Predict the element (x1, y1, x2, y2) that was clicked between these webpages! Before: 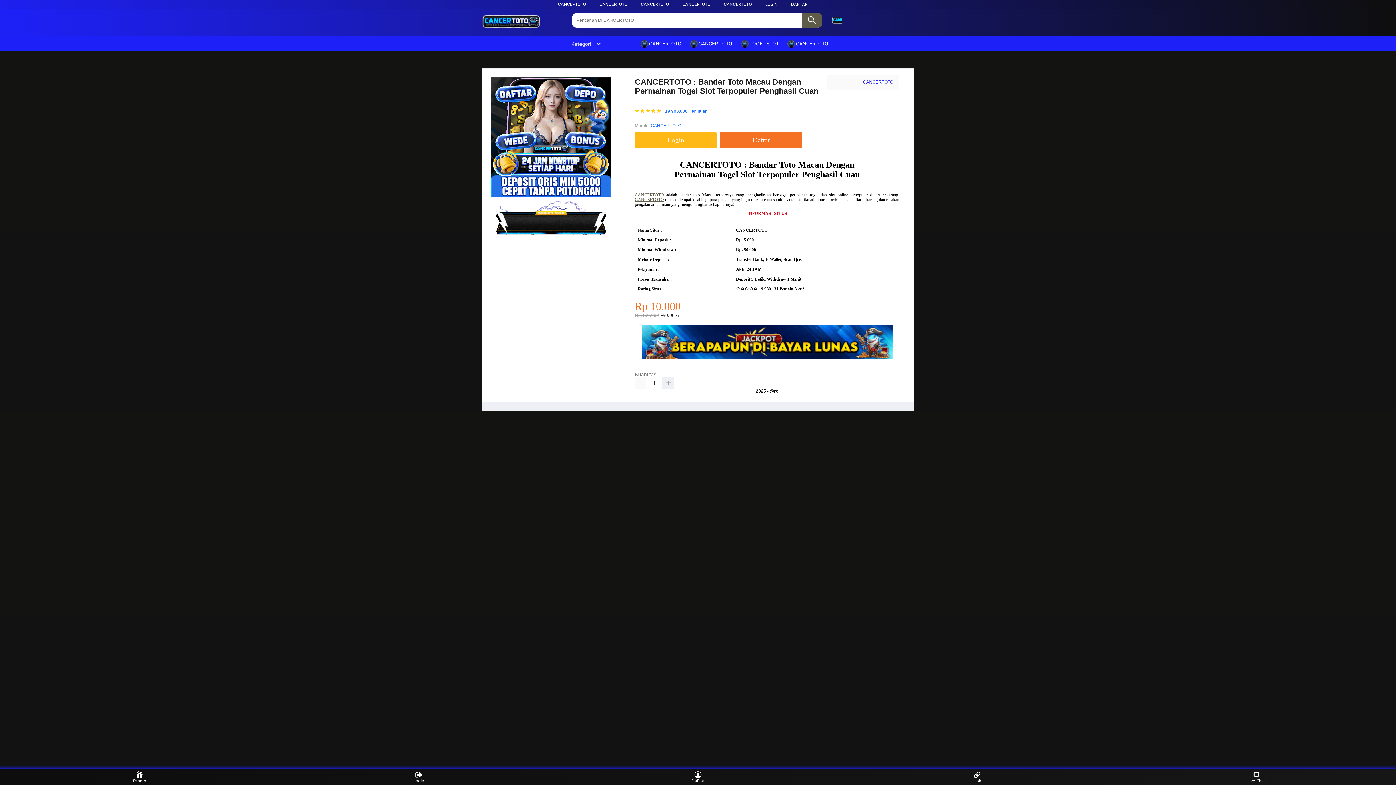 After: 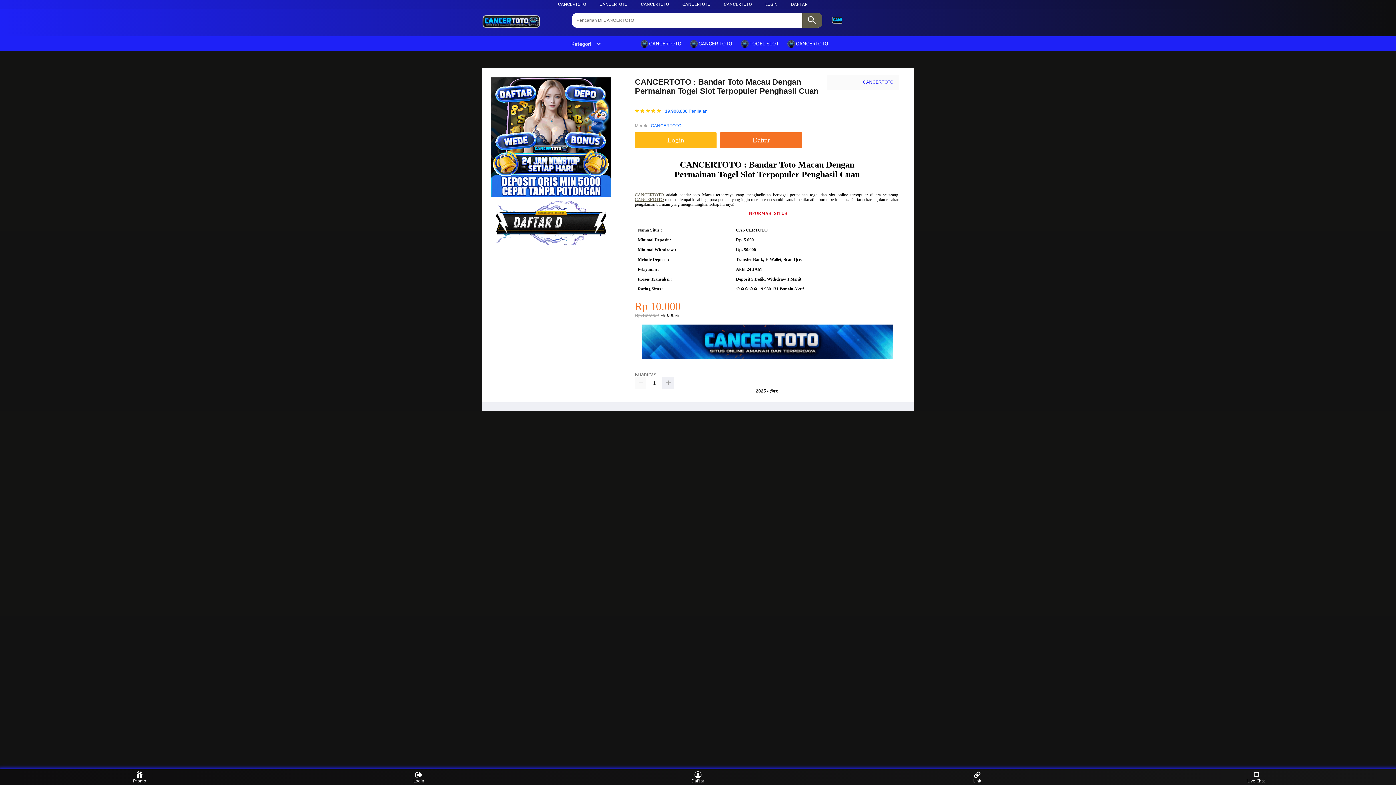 Action: label: CANCERTOTO bbox: (651, 122, 681, 129)